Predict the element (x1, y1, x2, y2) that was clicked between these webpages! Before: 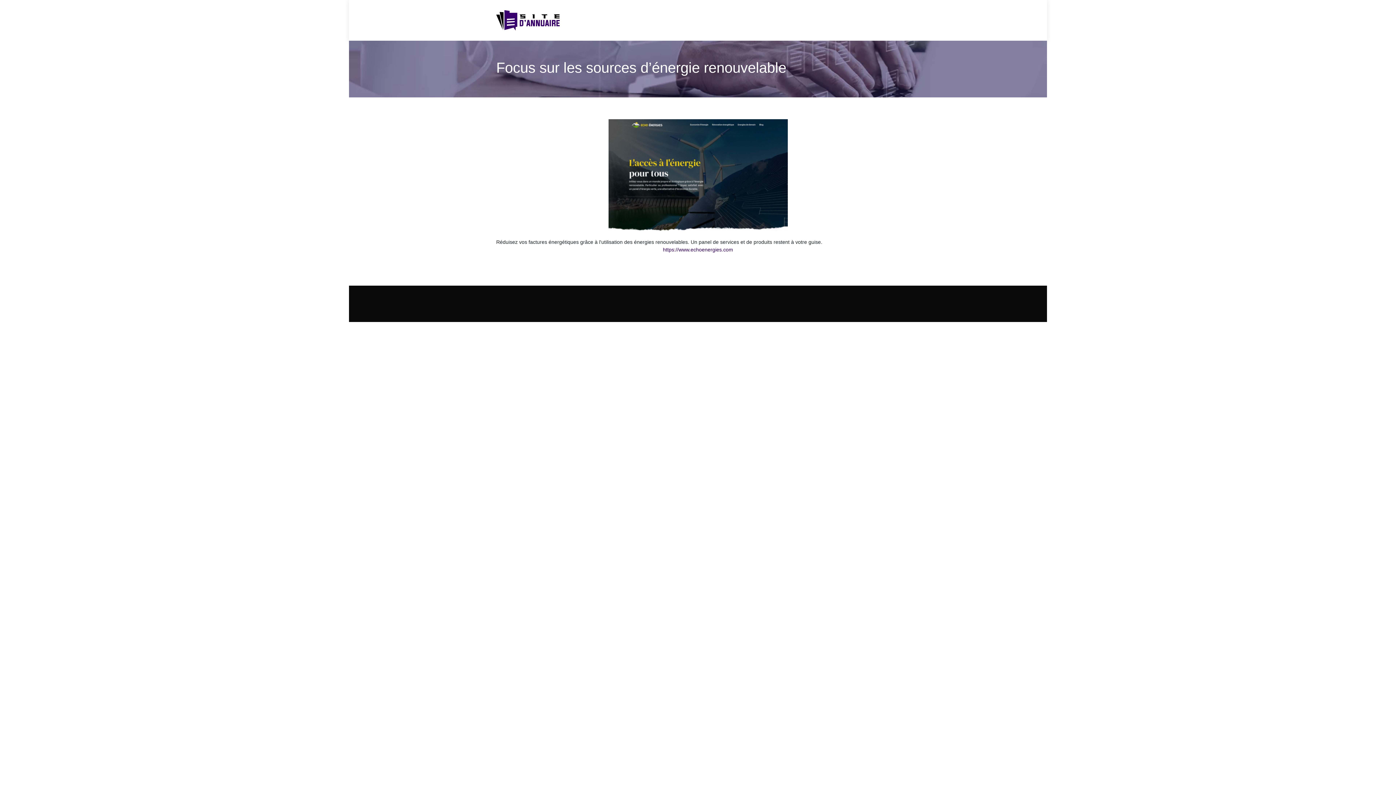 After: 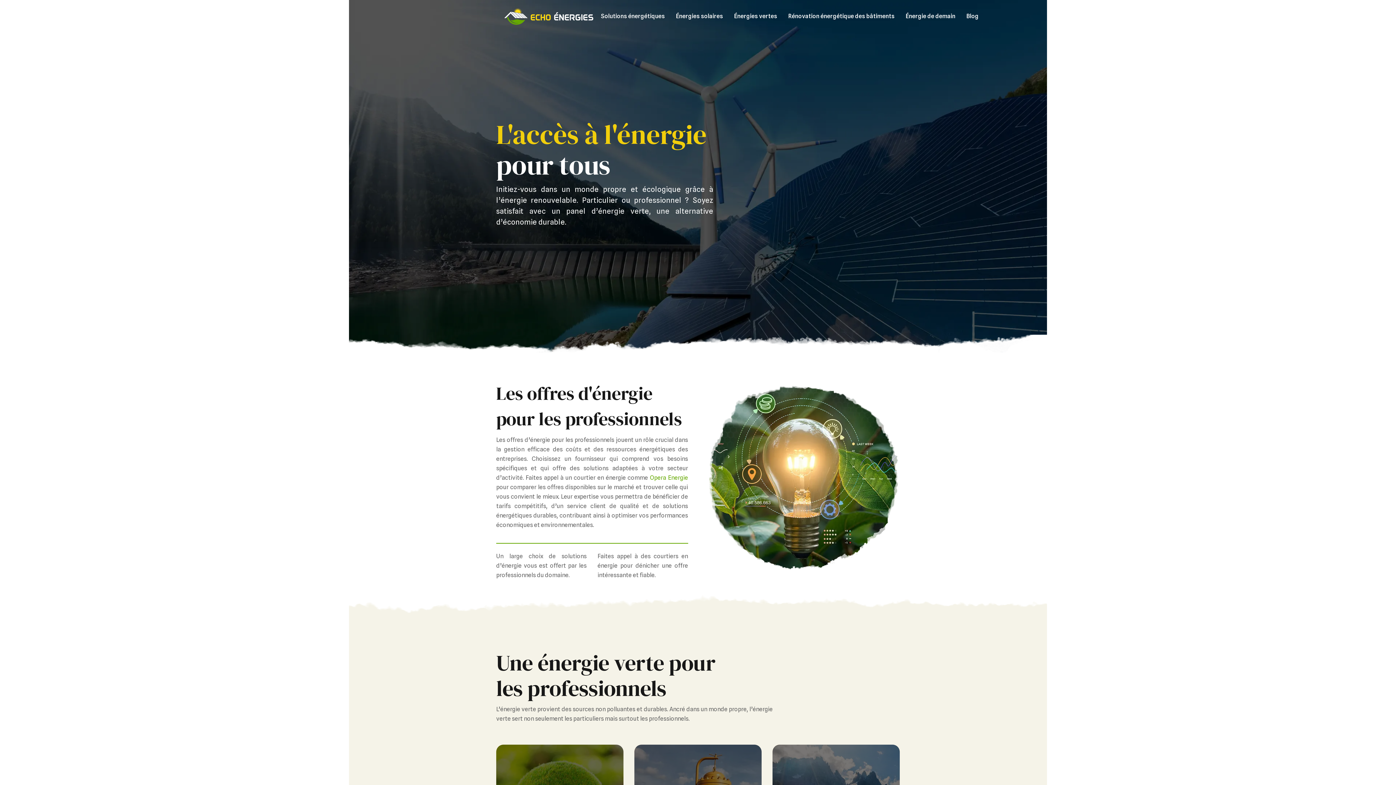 Action: bbox: (663, 246, 733, 252) label: https://www.echoenergies.com